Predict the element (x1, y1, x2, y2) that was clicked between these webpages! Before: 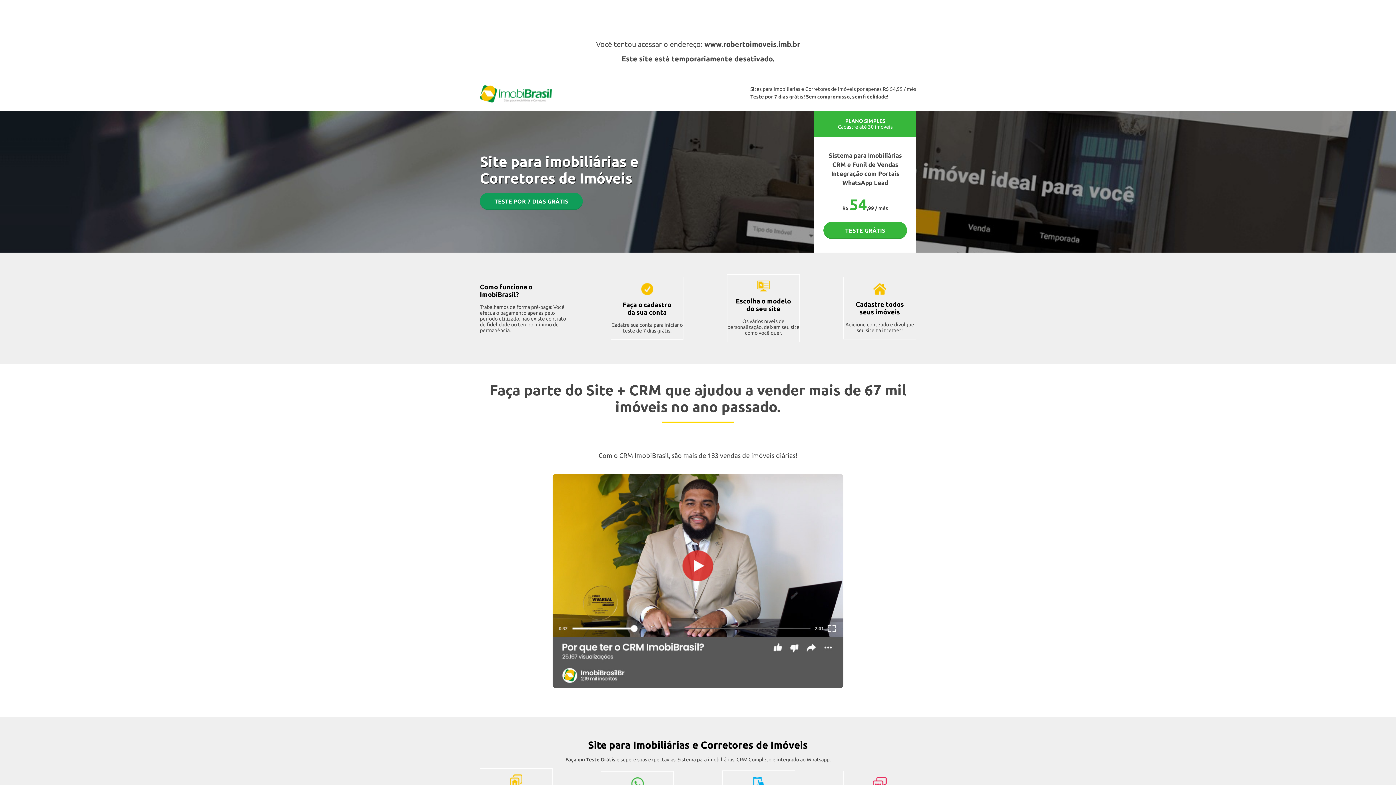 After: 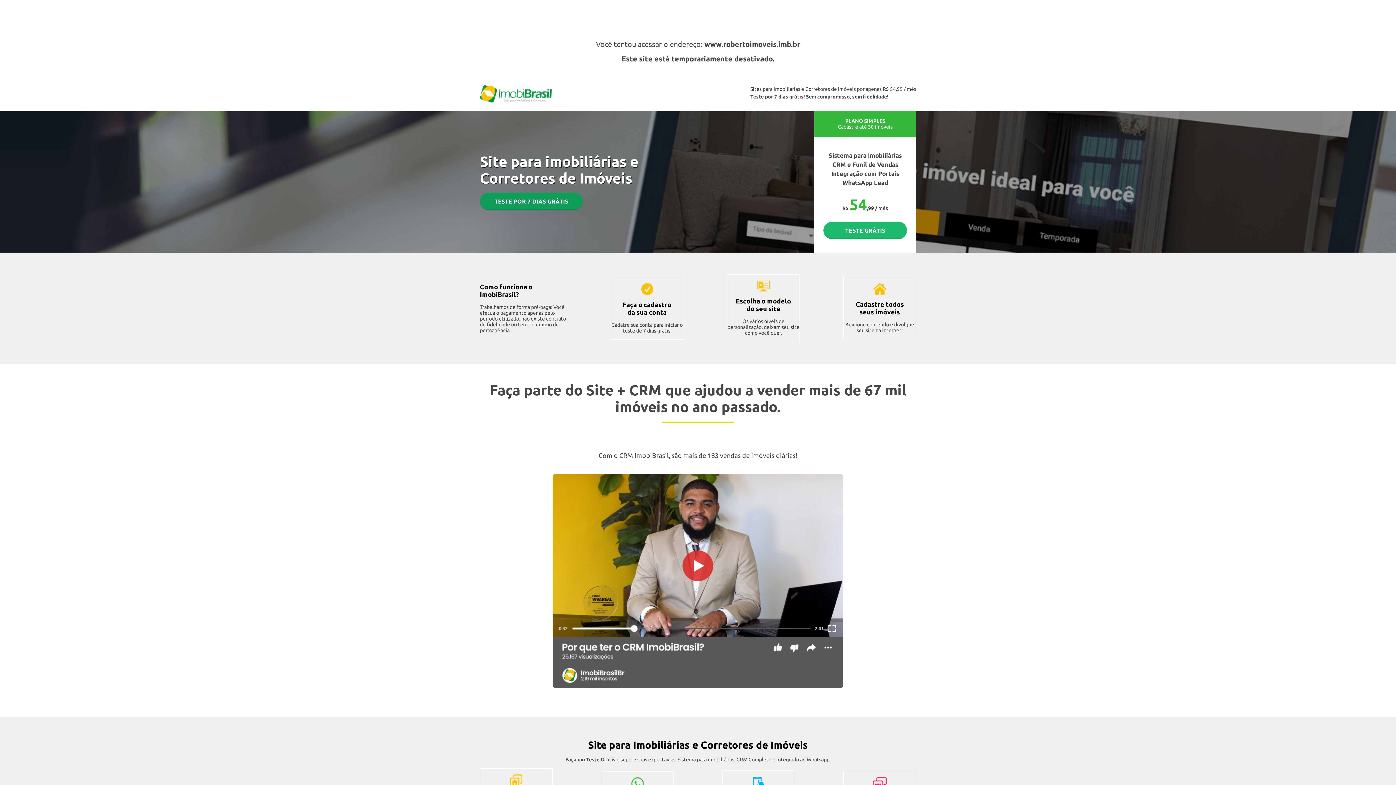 Action: bbox: (823, 221, 907, 239) label: TESTE GRÁTIS